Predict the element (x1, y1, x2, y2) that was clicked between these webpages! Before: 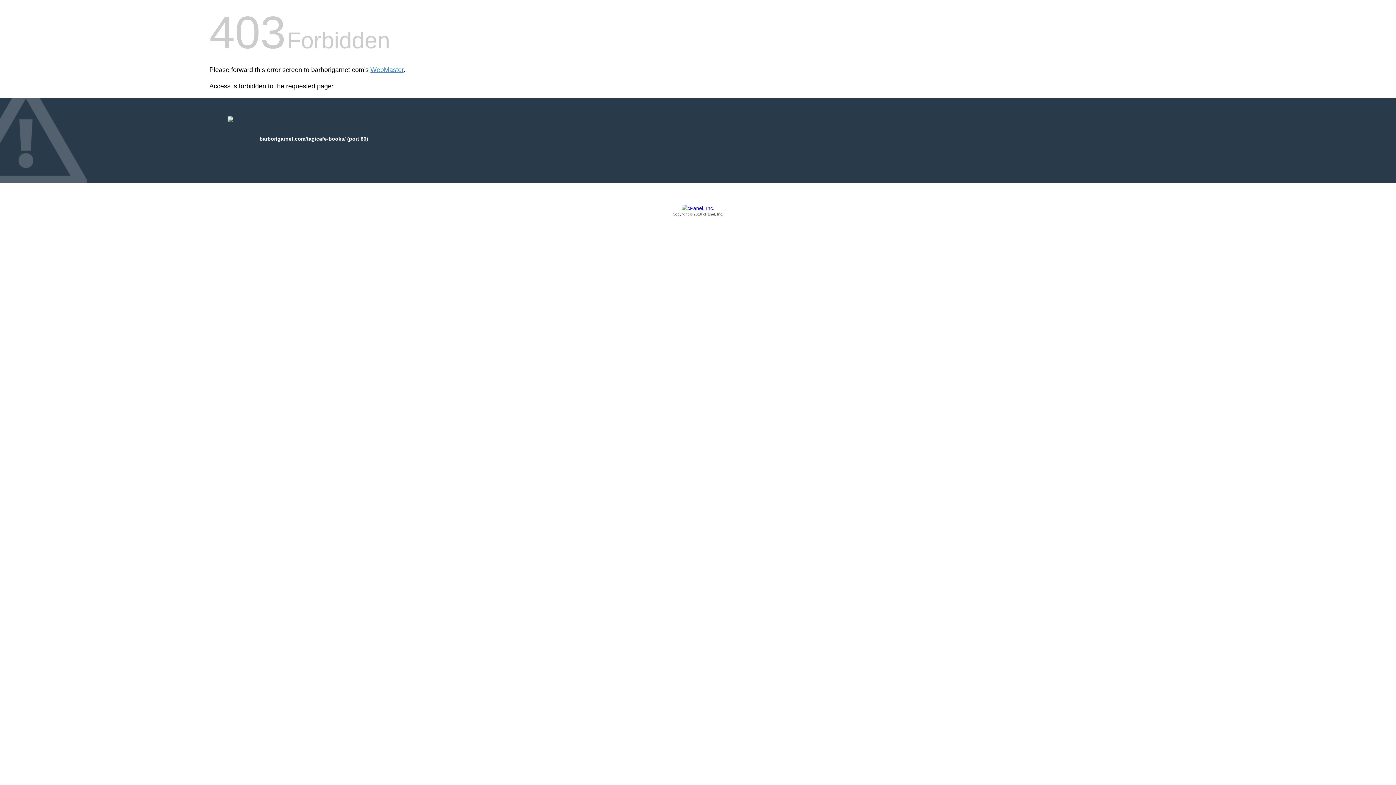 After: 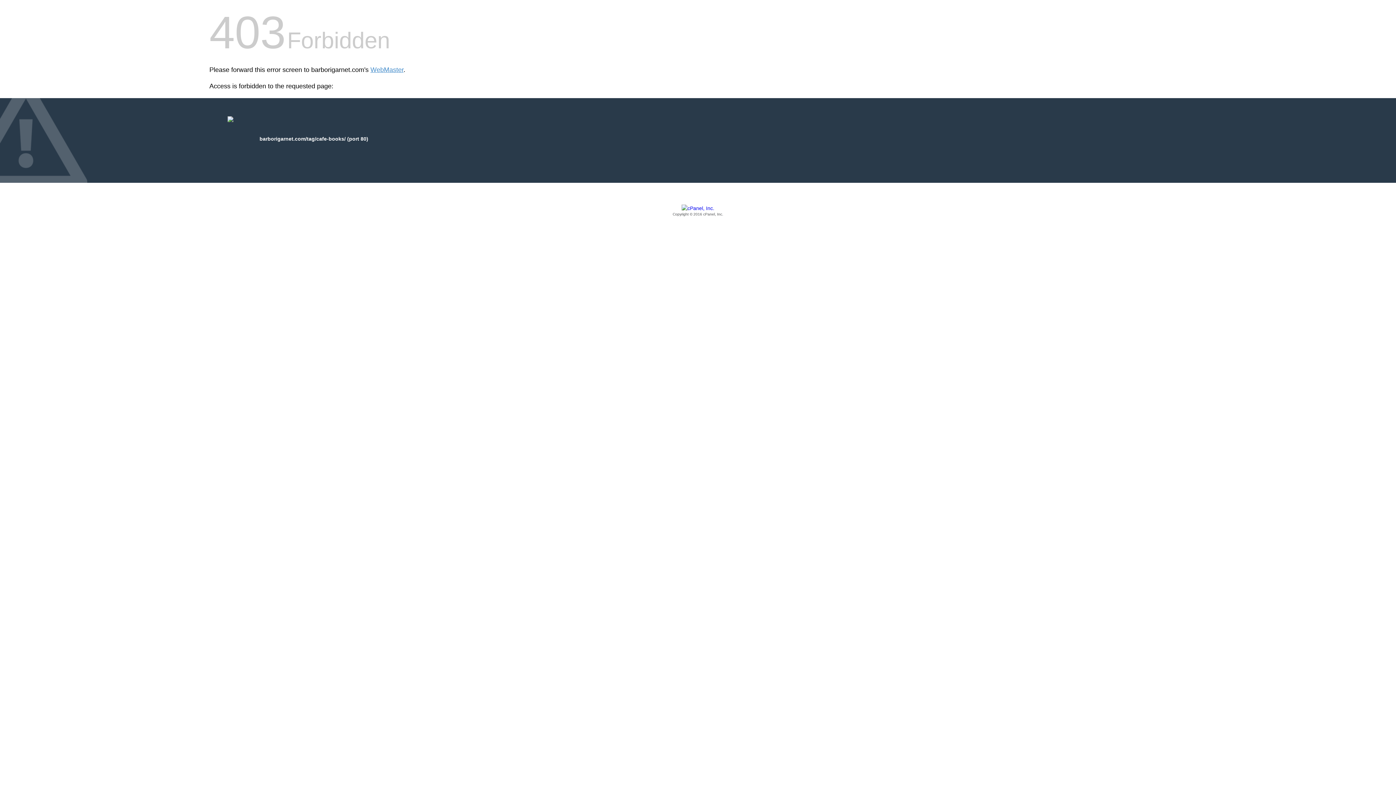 Action: bbox: (209, 205, 1186, 217) label: Copyright © 2016 cPanel, Inc.